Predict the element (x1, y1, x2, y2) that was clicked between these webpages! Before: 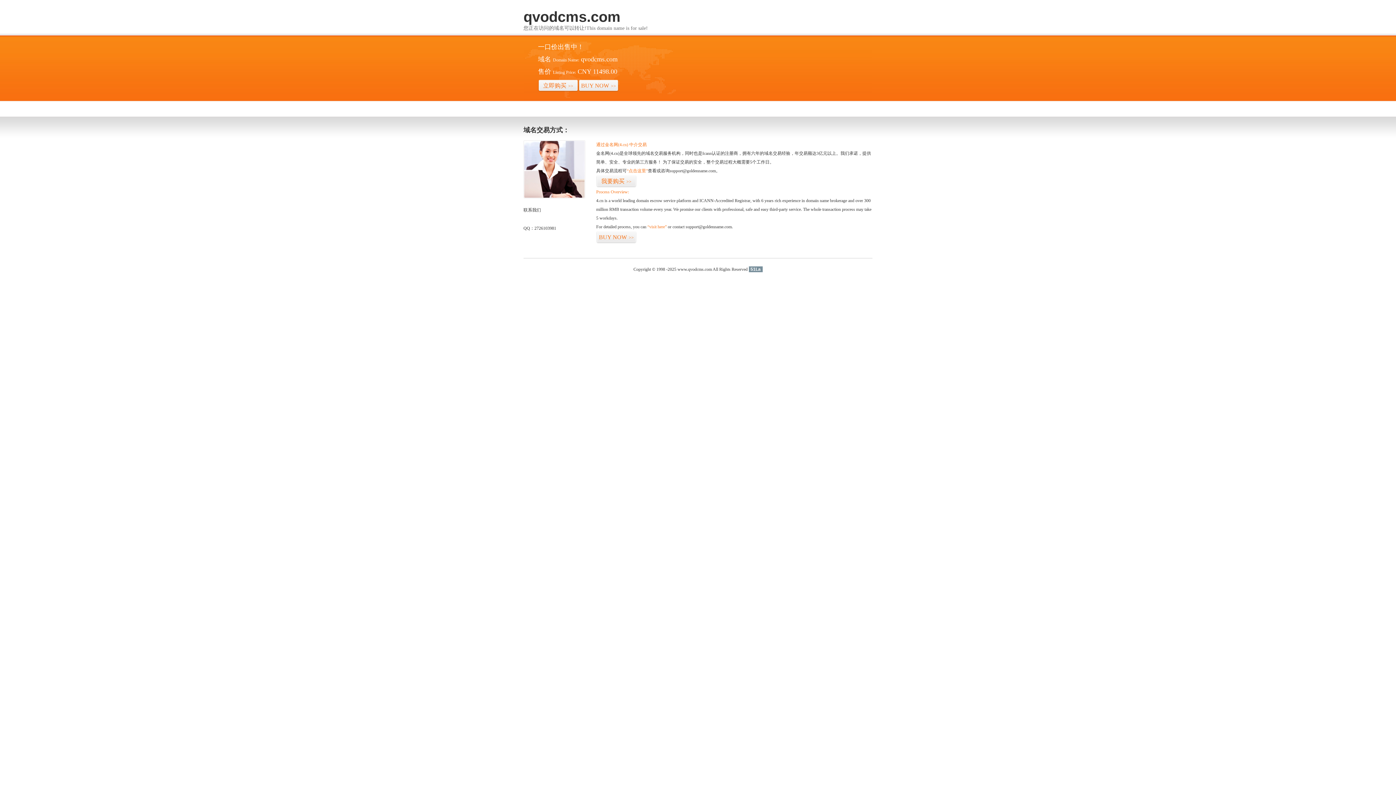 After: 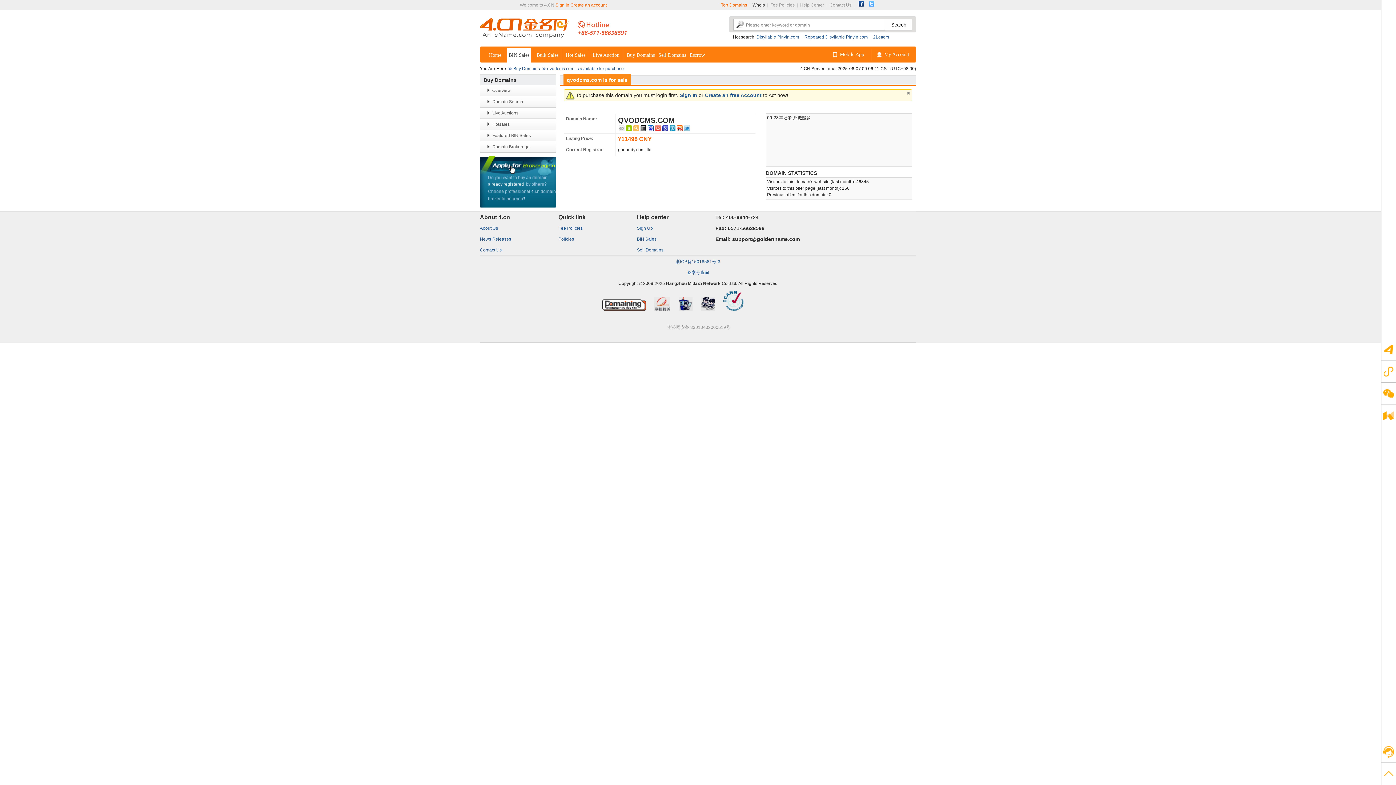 Action: bbox: (626, 168, 648, 173) label: “点击这里”